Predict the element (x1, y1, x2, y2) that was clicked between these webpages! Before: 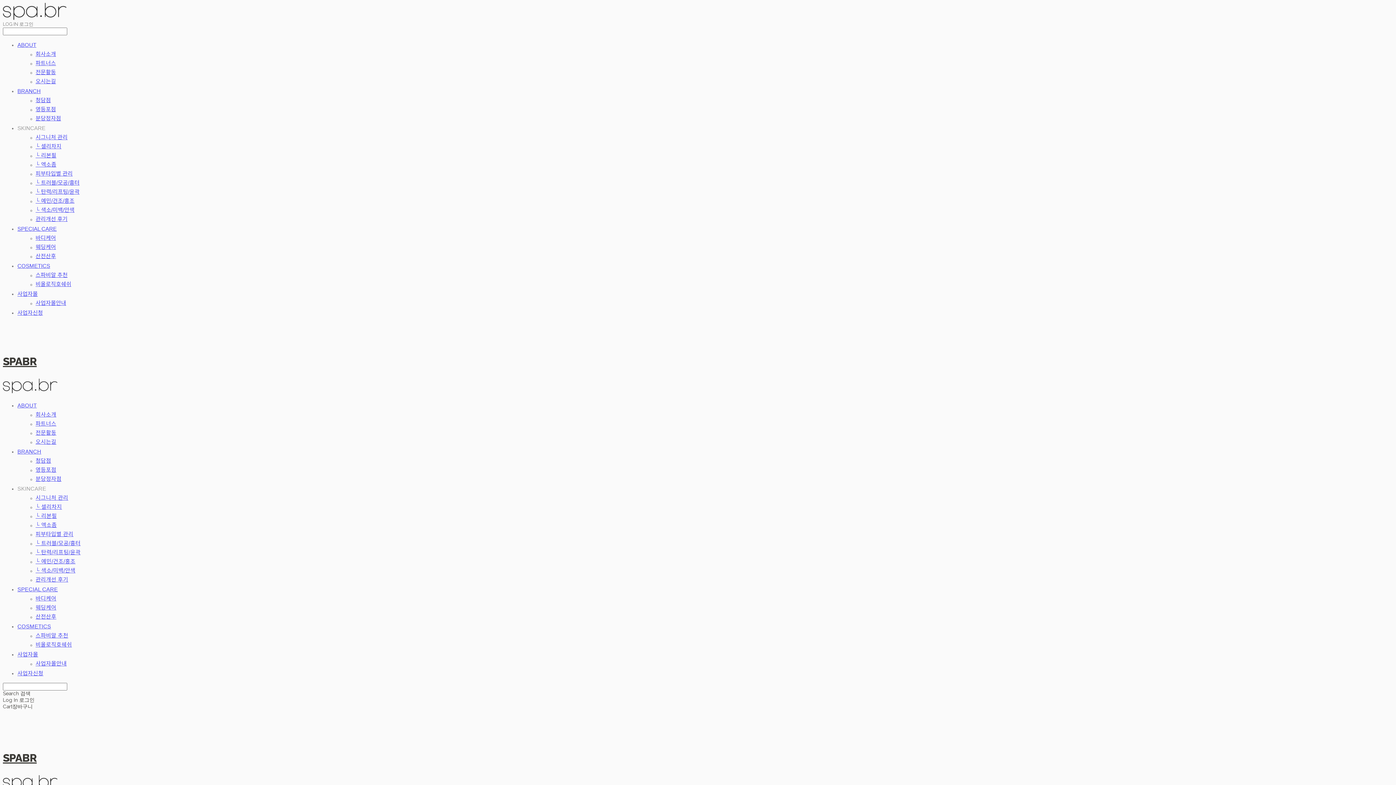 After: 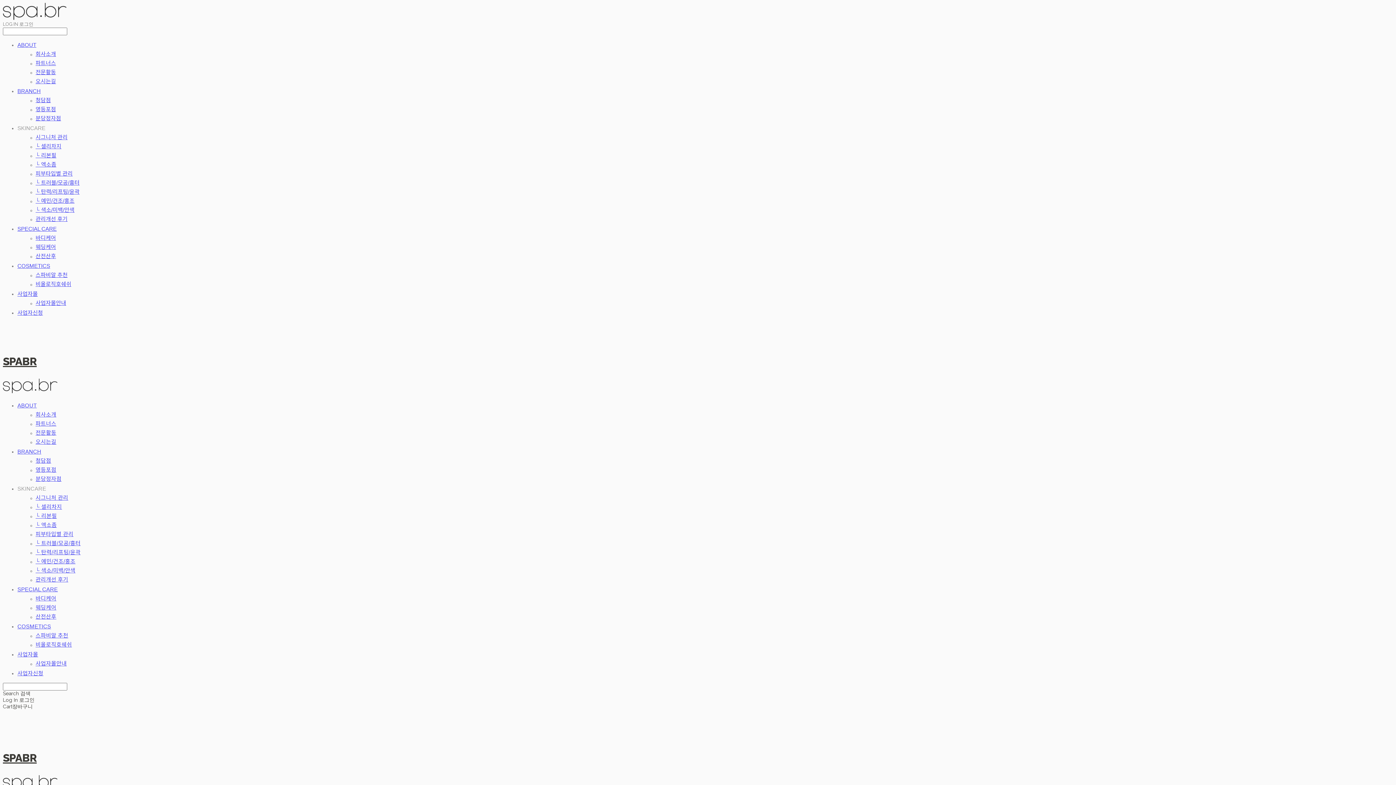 Action: label: 사업자신청 bbox: (17, 309, 42, 316)